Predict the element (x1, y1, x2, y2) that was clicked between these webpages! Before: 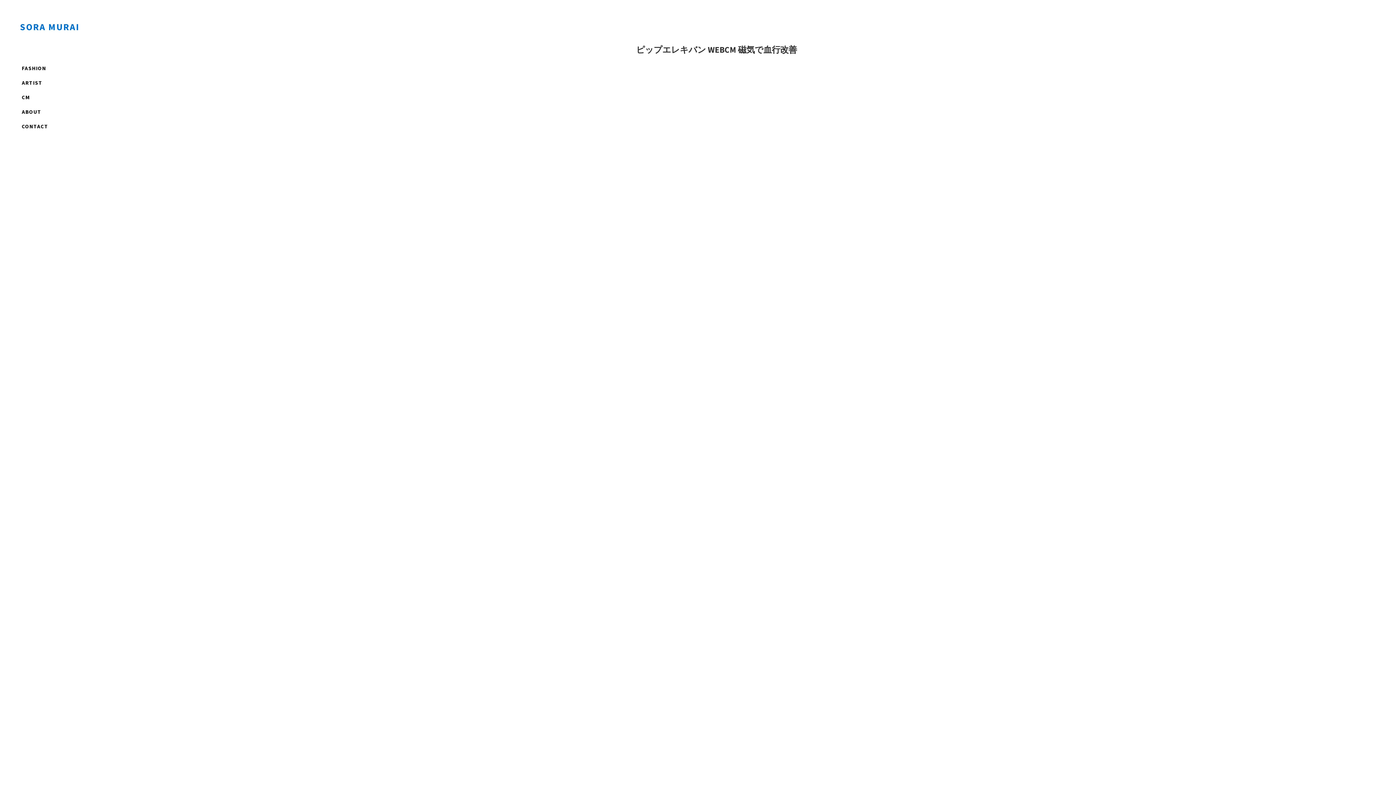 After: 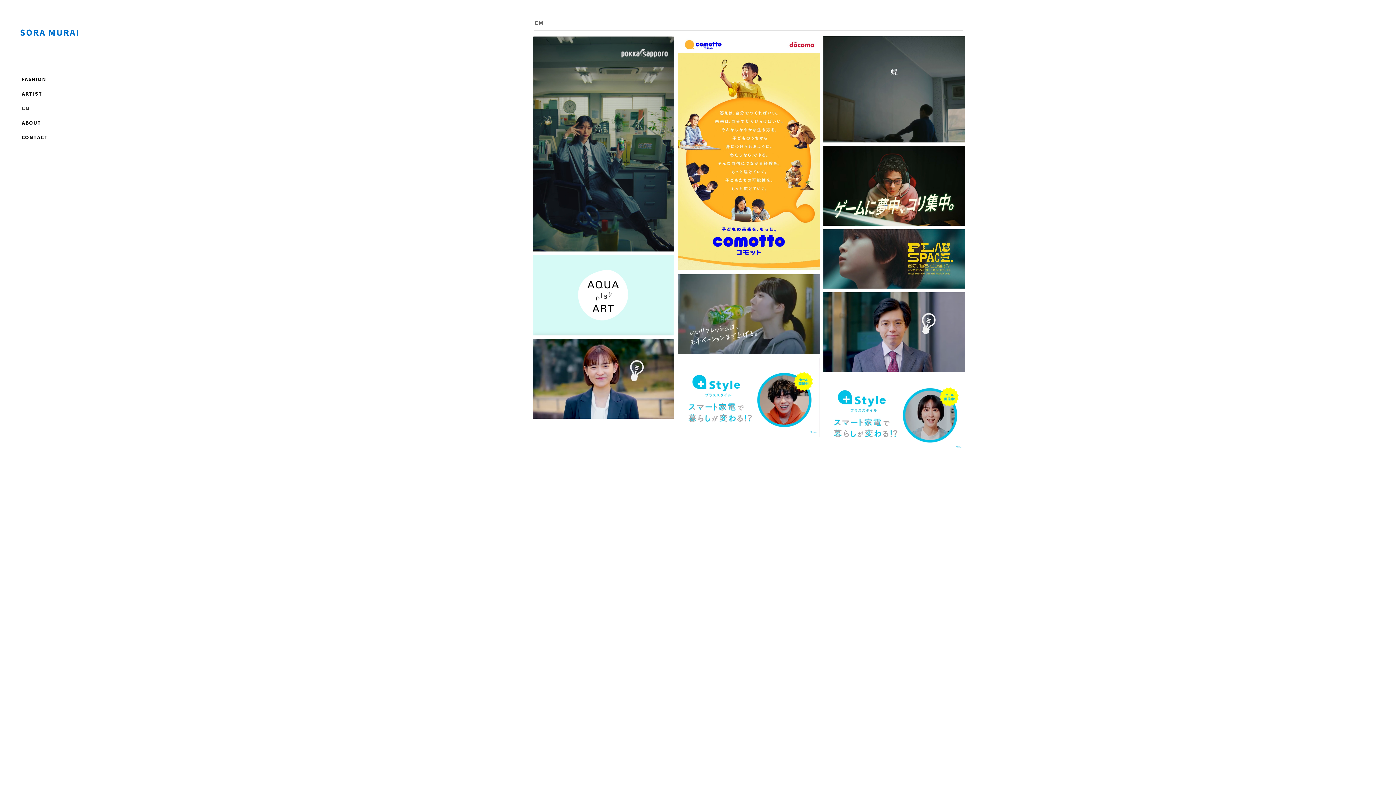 Action: label: CM bbox: (21, 93, 29, 100)